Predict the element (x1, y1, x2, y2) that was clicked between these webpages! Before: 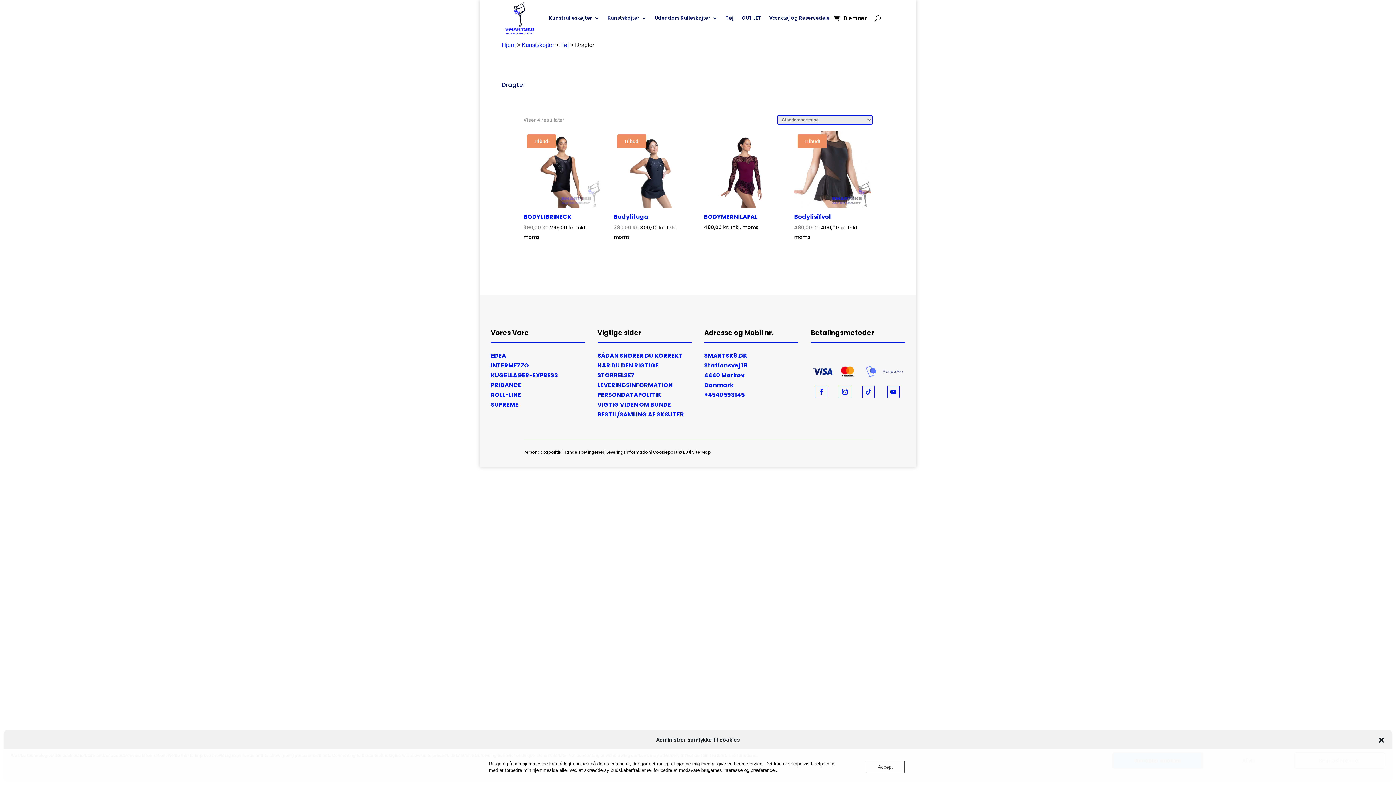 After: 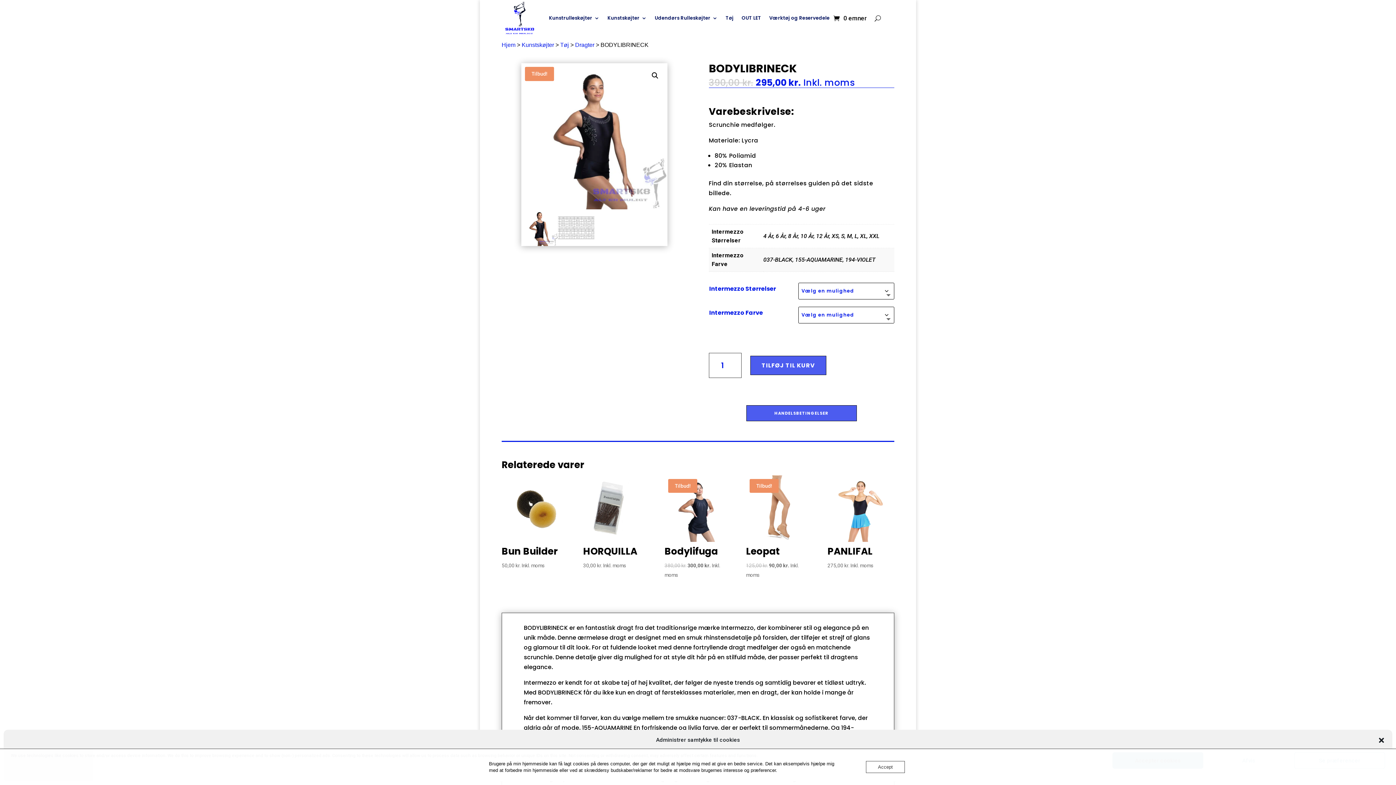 Action: bbox: (523, 130, 600, 242) label: Tilbud!
BODYLIBRINECK
390,00 kr. 
Original price was: 390,00 kr..
295,00 kr.
Current price is: 295,00 kr..
 Inkl. moms